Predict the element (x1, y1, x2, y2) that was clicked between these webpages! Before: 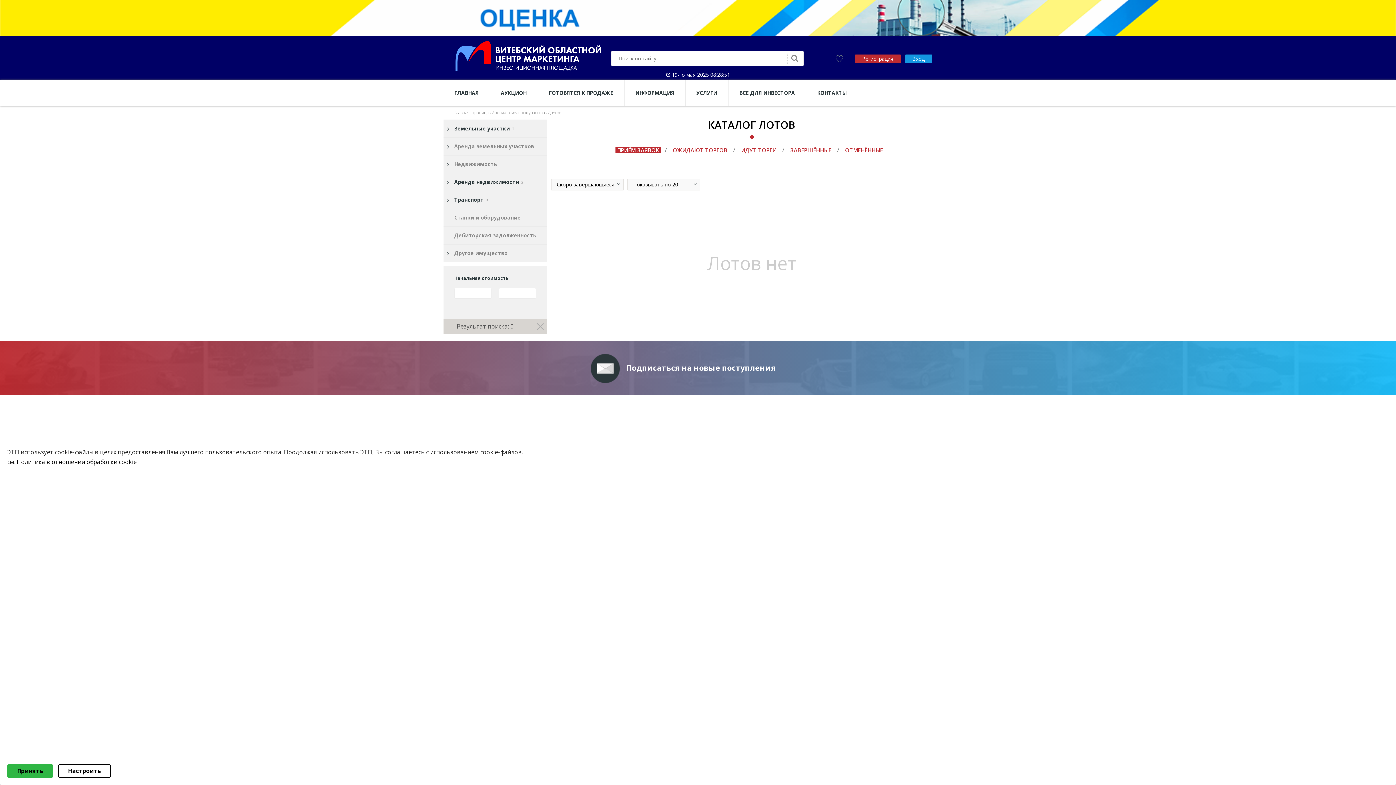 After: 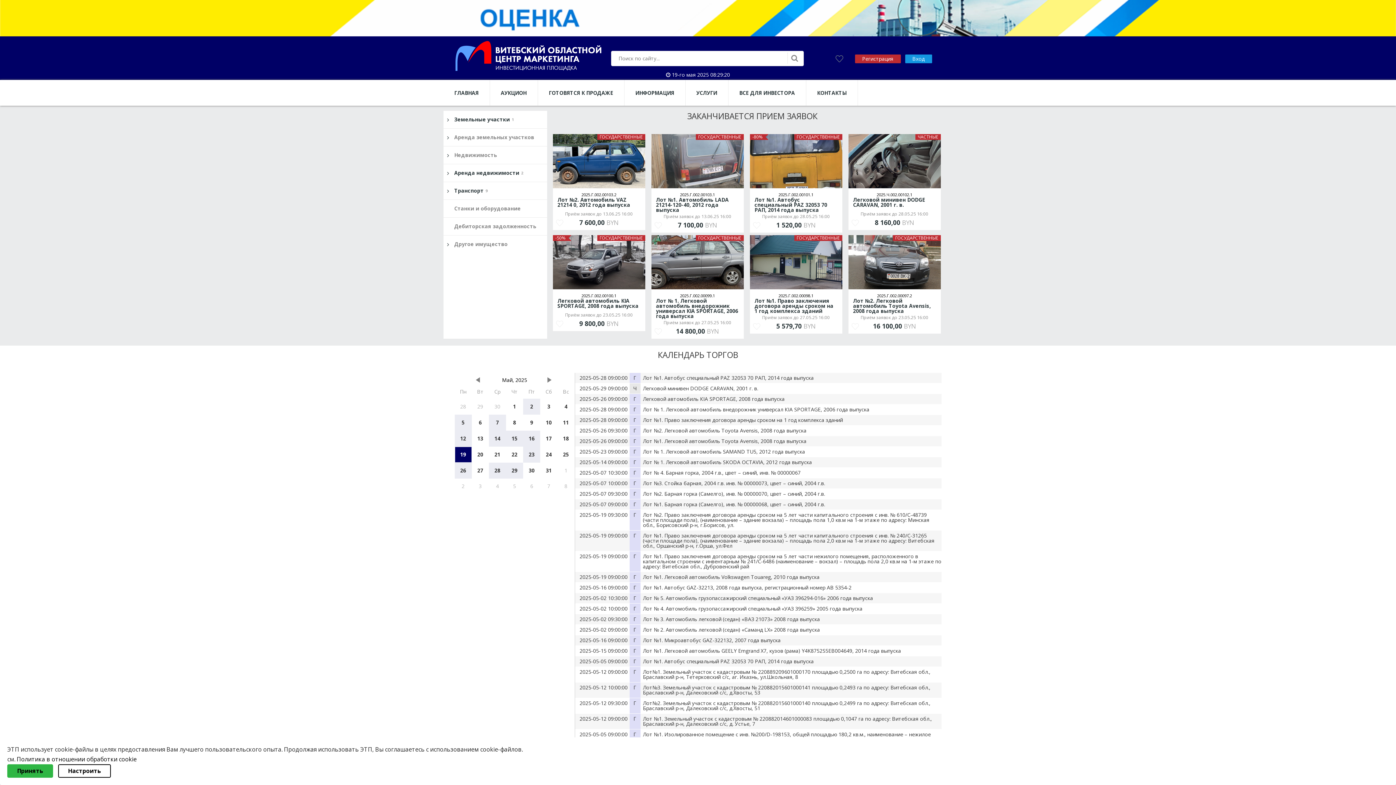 Action: bbox: (454, 109, 490, 115) label: Главная страница 